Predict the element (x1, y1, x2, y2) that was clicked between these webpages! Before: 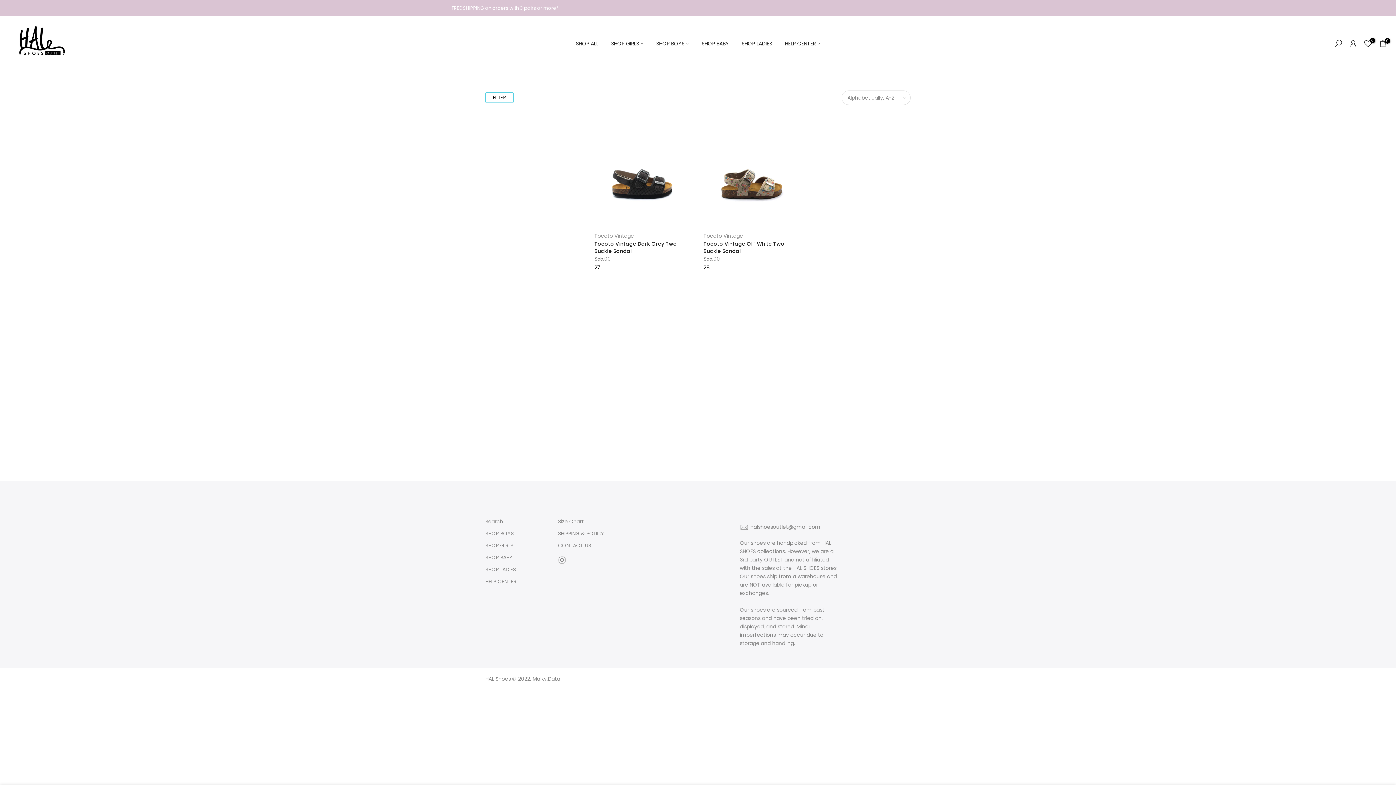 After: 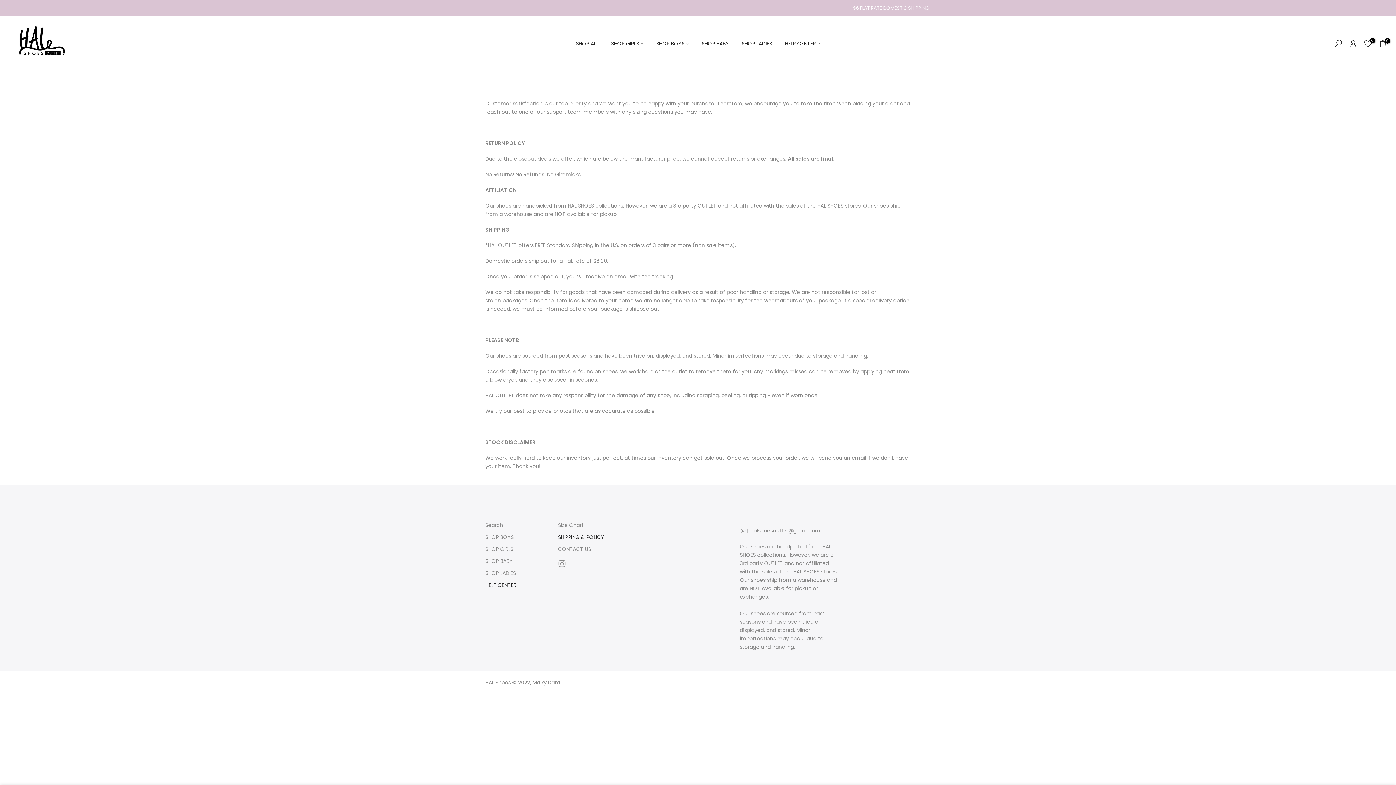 Action: bbox: (558, 530, 604, 537) label: SHIPPING & POLICY